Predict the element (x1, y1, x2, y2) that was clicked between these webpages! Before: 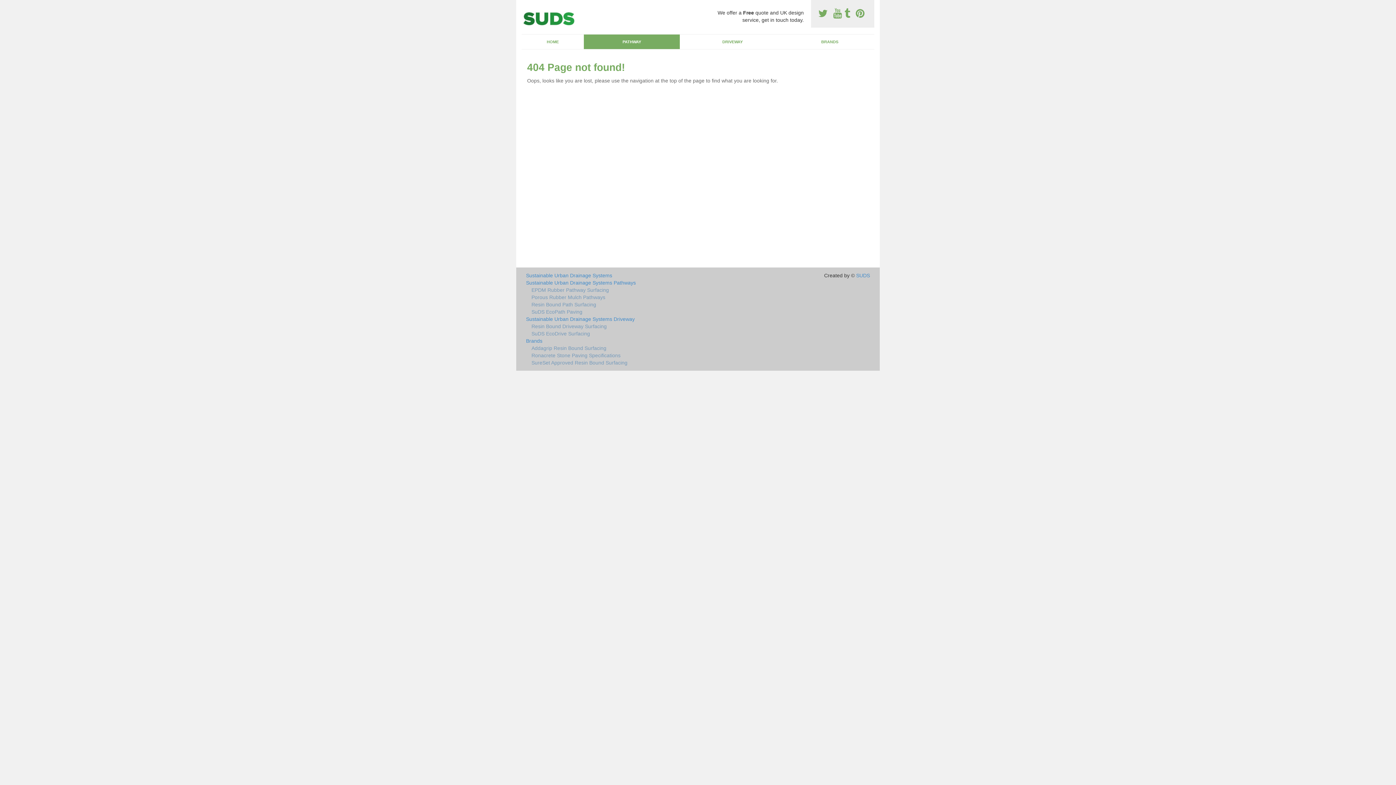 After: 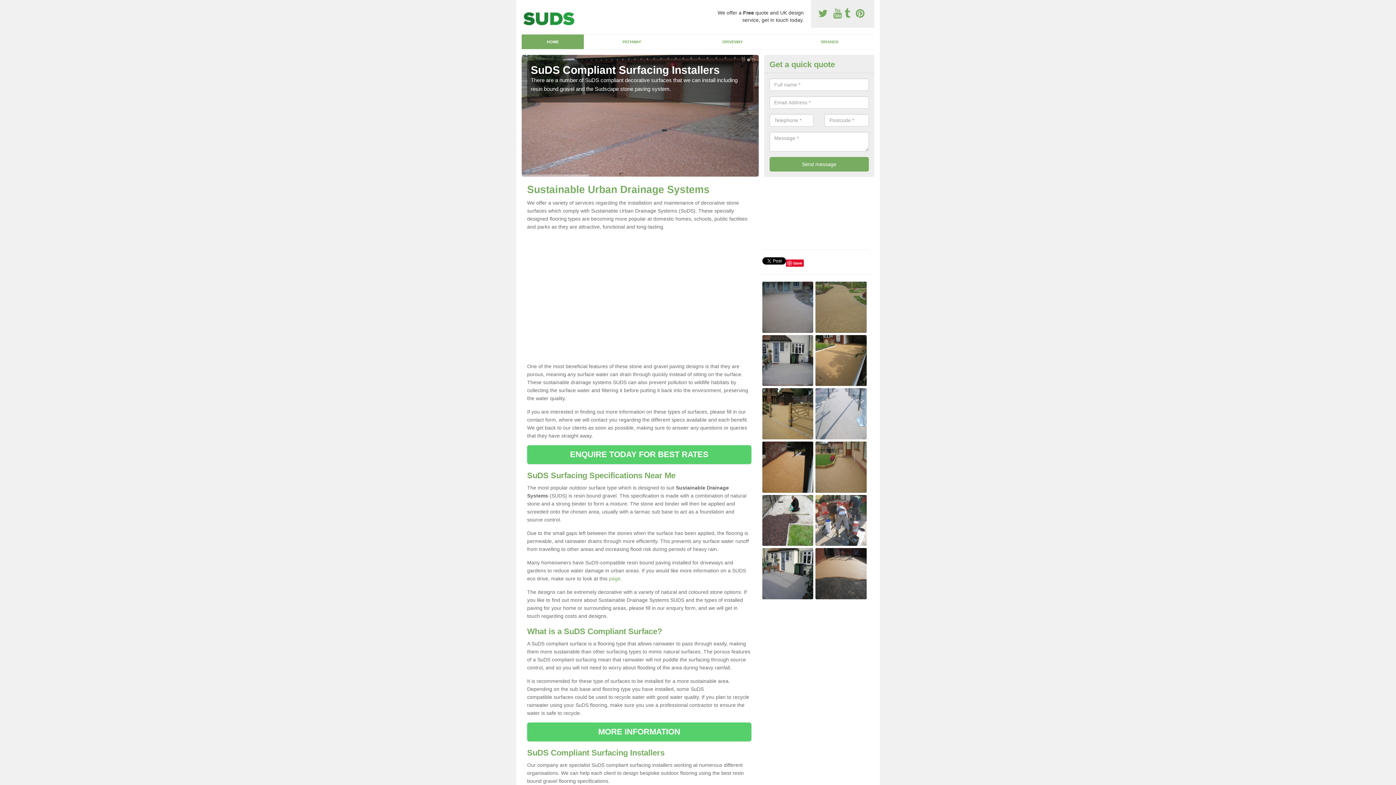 Action: bbox: (521, 34, 584, 49) label: HOME